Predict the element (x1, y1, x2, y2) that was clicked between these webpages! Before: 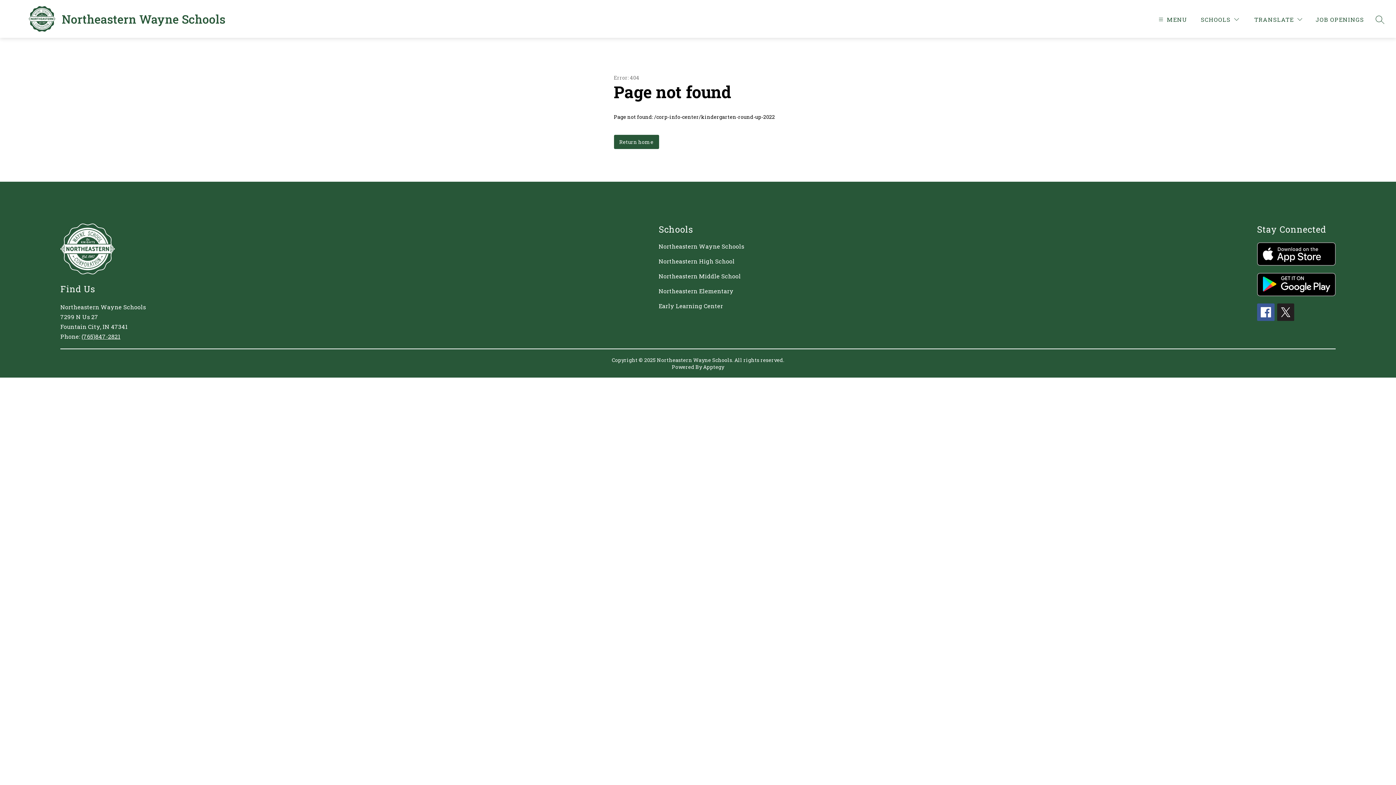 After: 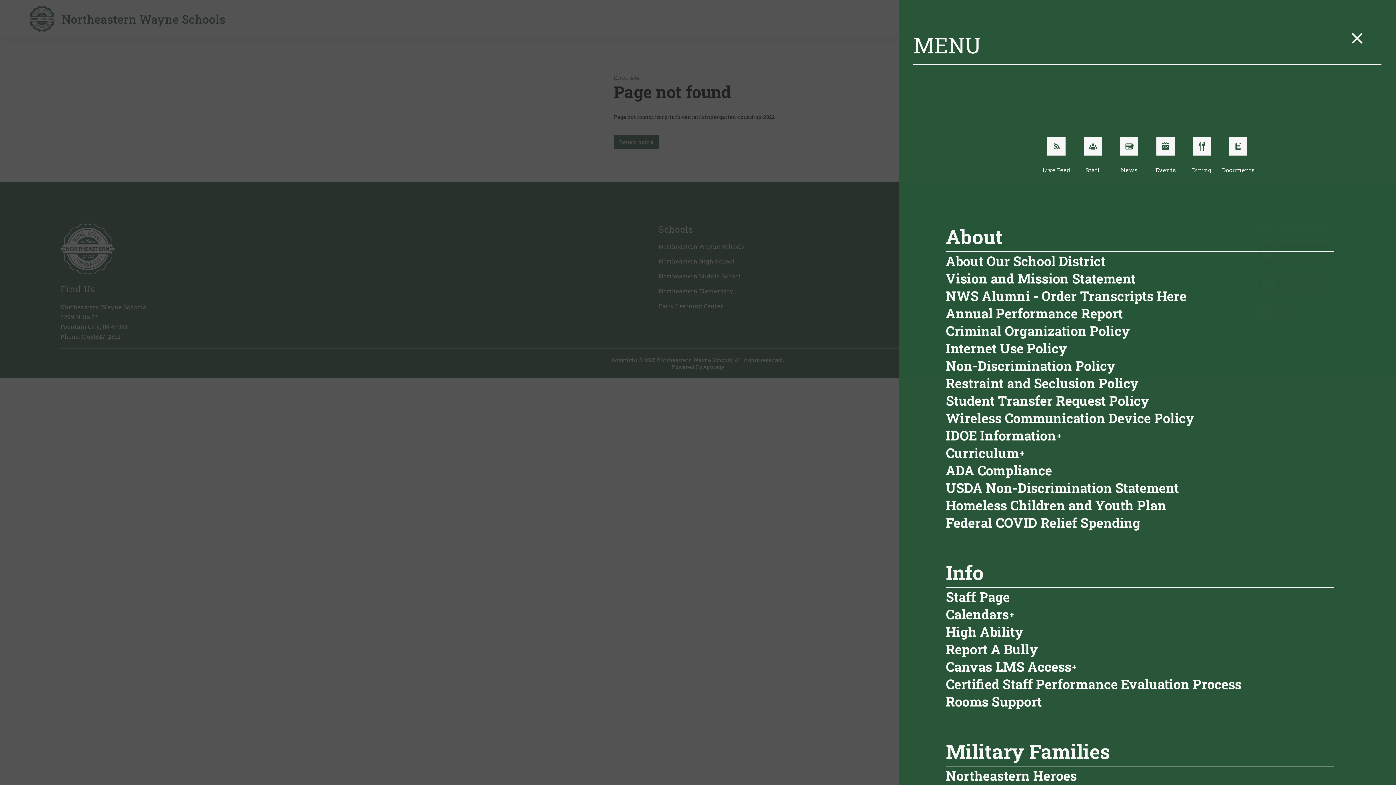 Action: label: MENU bbox: (1157, 14, 1187, 24)